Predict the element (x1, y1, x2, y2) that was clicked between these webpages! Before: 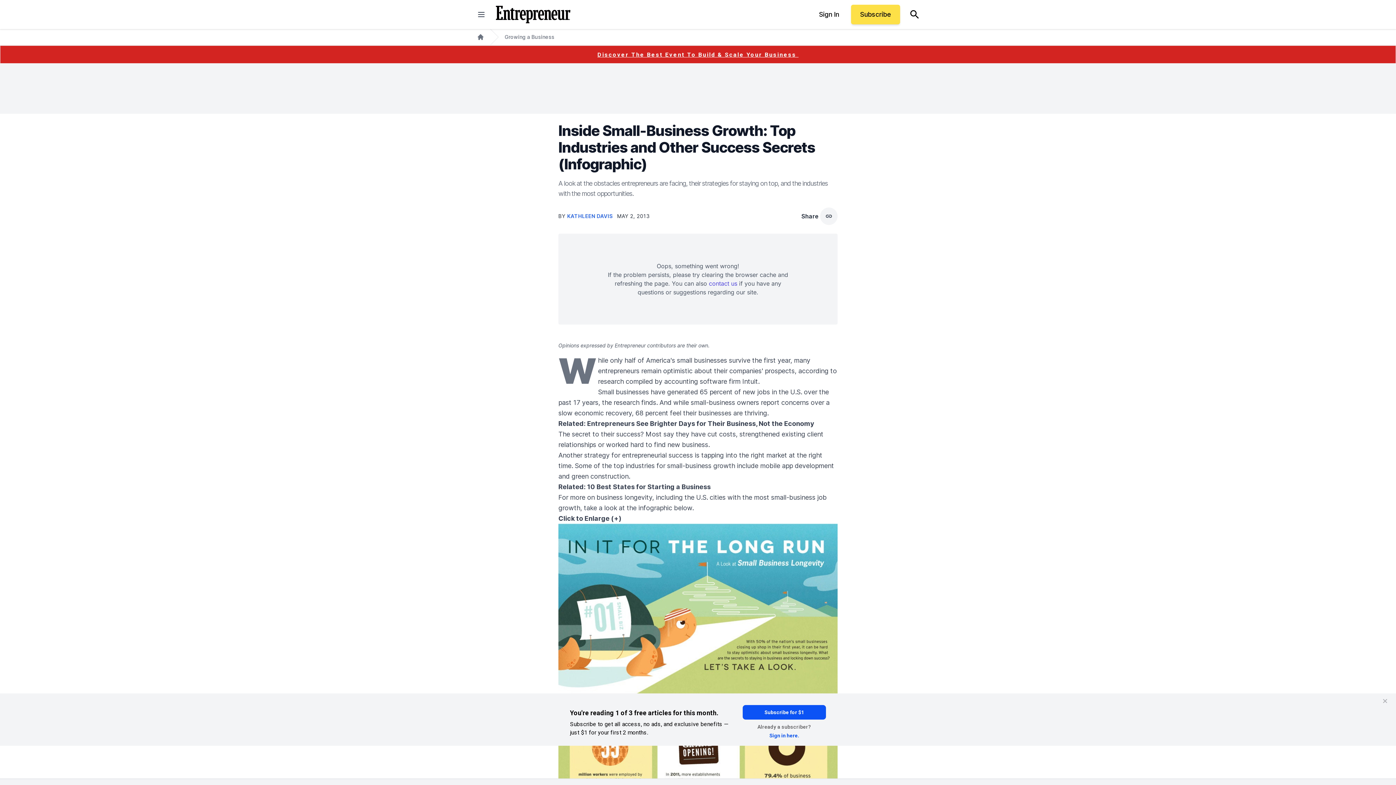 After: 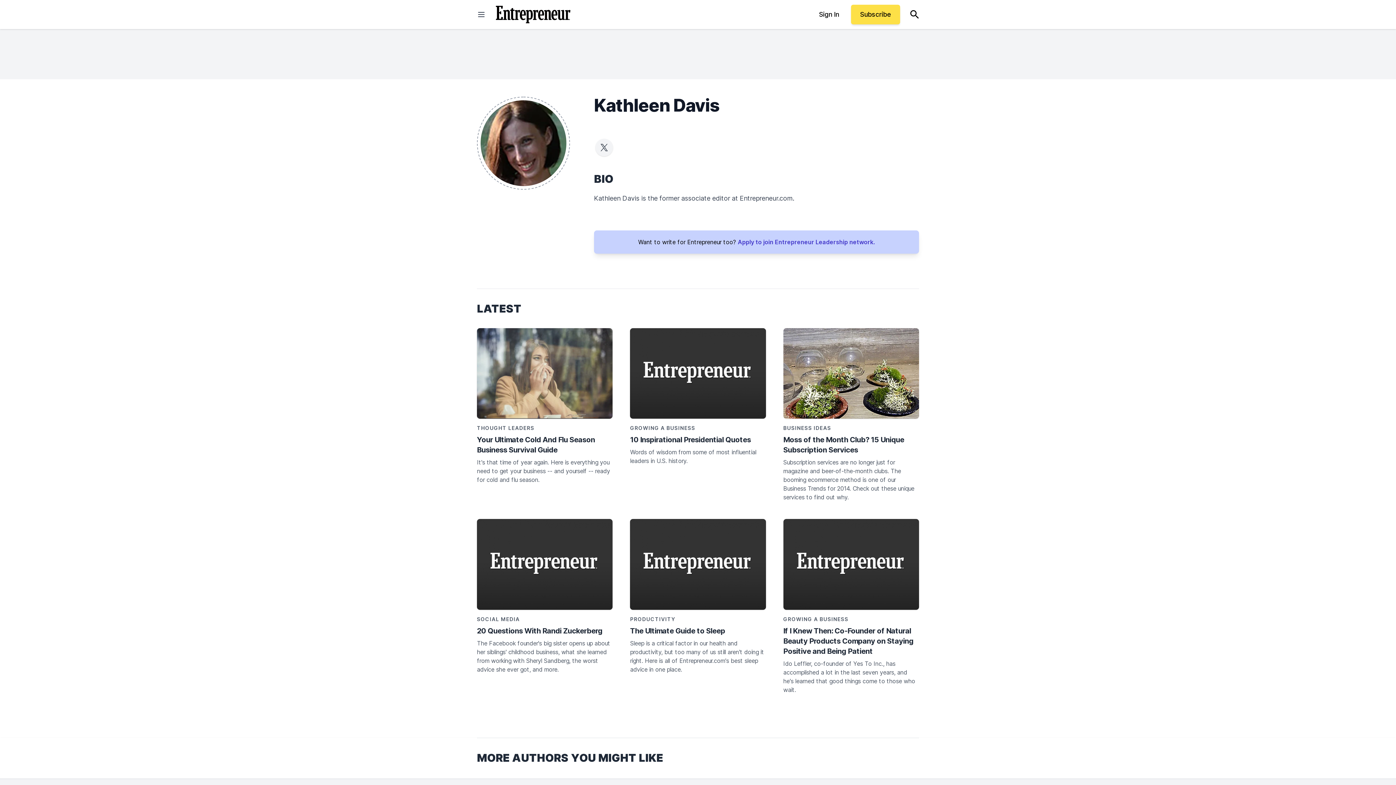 Action: label: KATHLEEN DAVIS  bbox: (567, 213, 614, 219)